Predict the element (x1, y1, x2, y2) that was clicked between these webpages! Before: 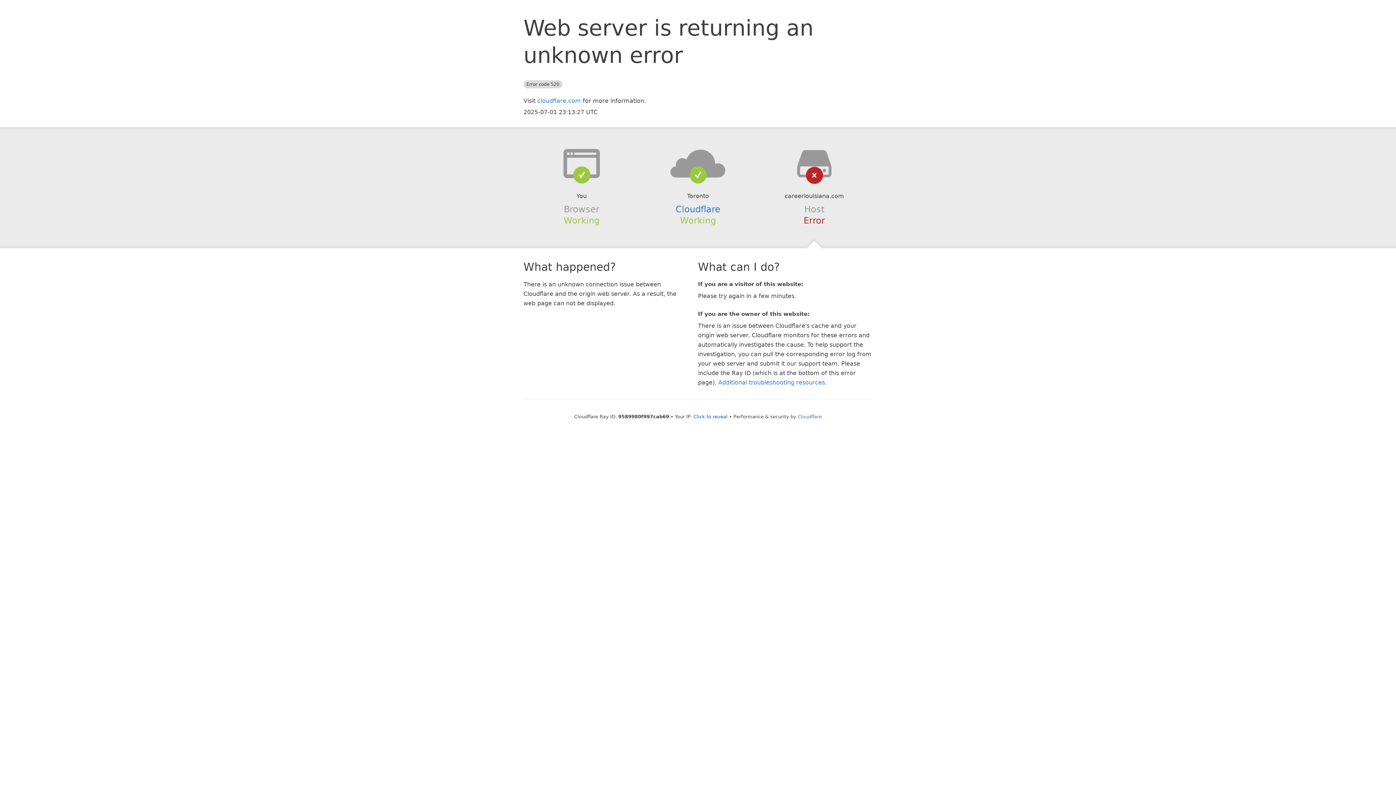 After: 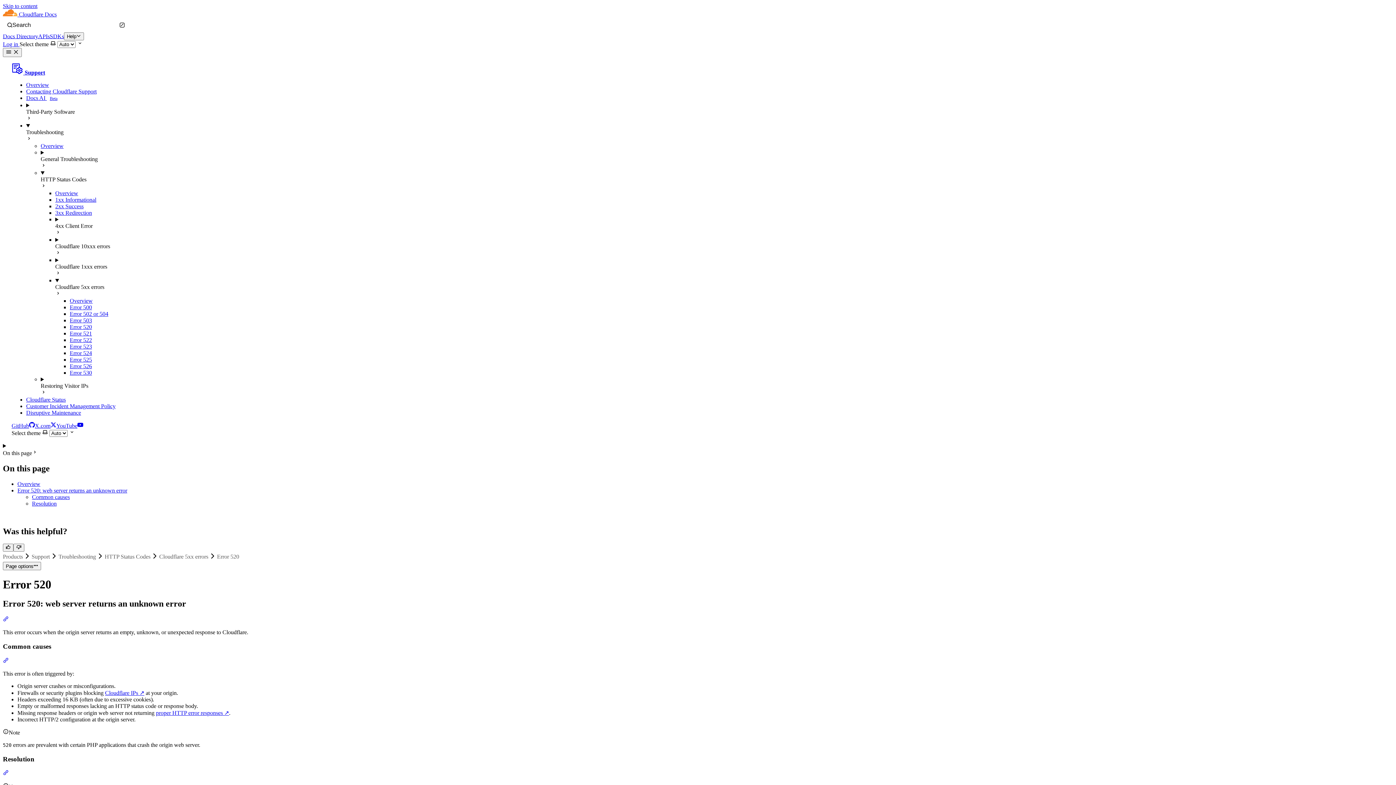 Action: bbox: (718, 379, 825, 386) label: Additional troubleshooting resources